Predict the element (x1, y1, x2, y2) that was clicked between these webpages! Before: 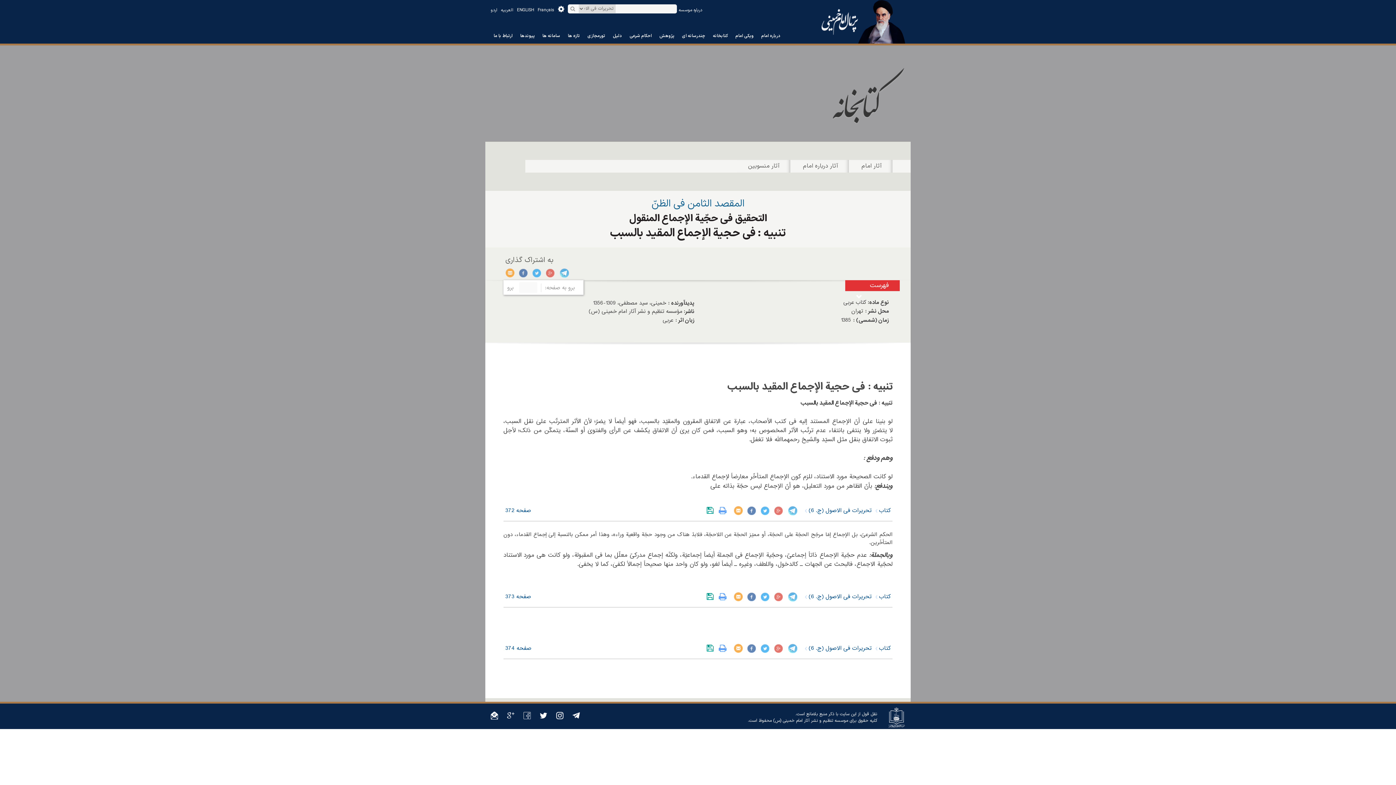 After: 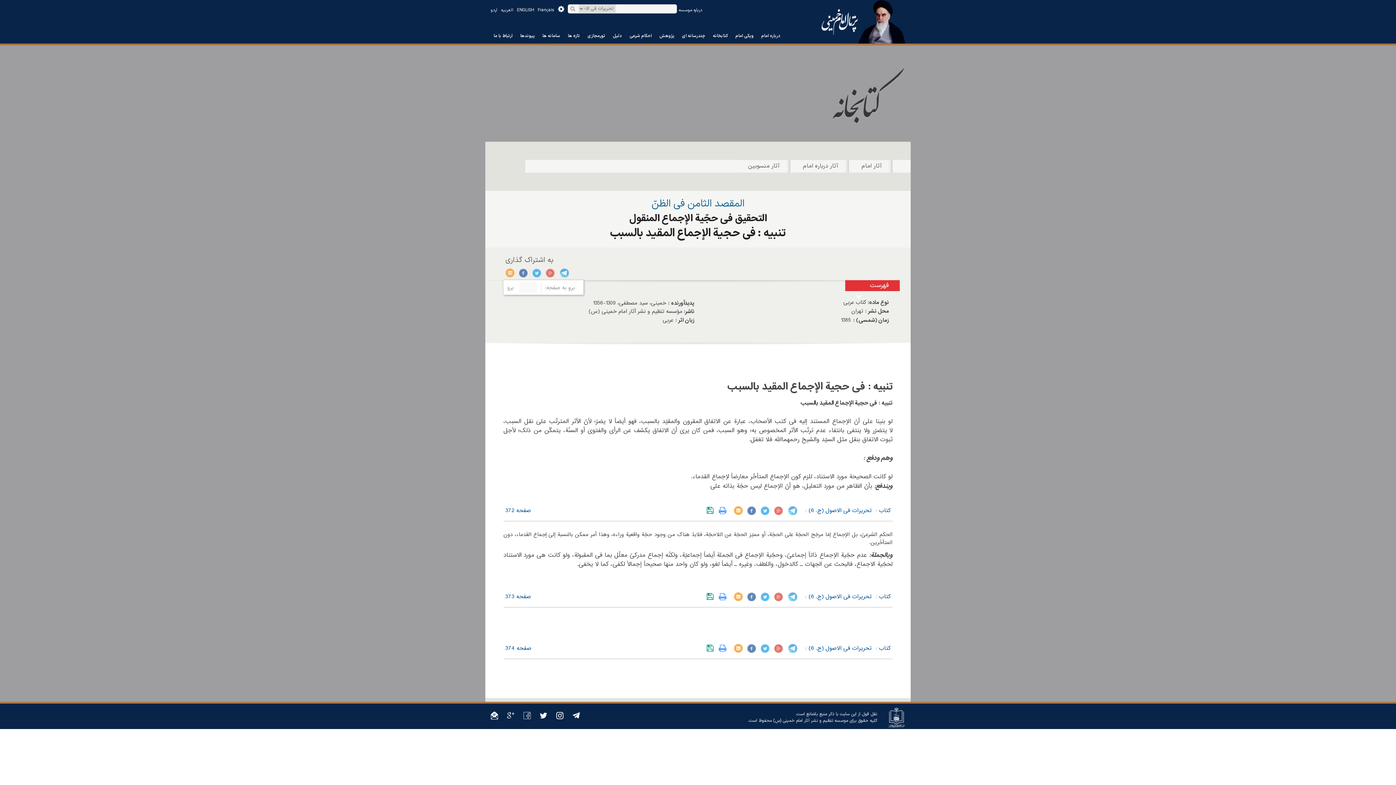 Action: bbox: (532, 267, 542, 278) label: Twitter